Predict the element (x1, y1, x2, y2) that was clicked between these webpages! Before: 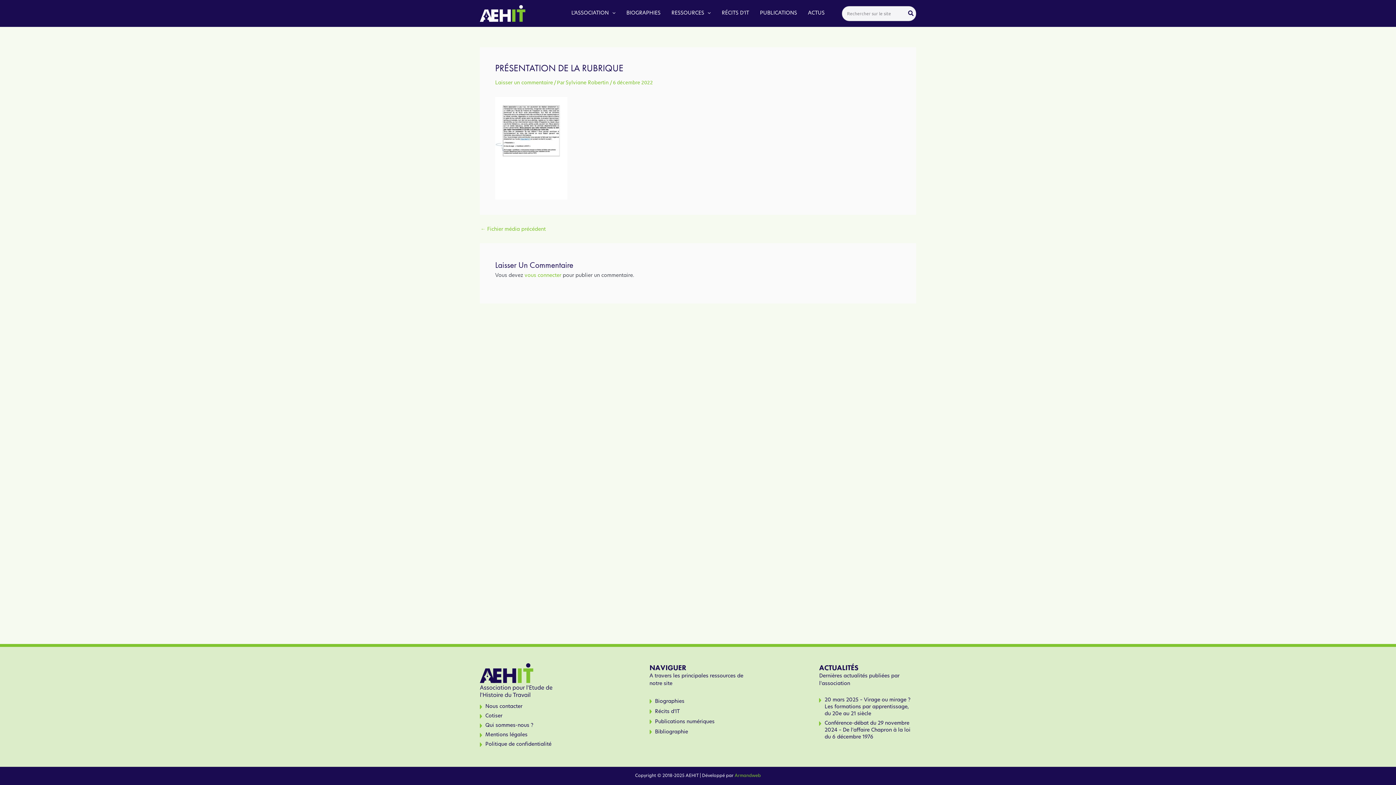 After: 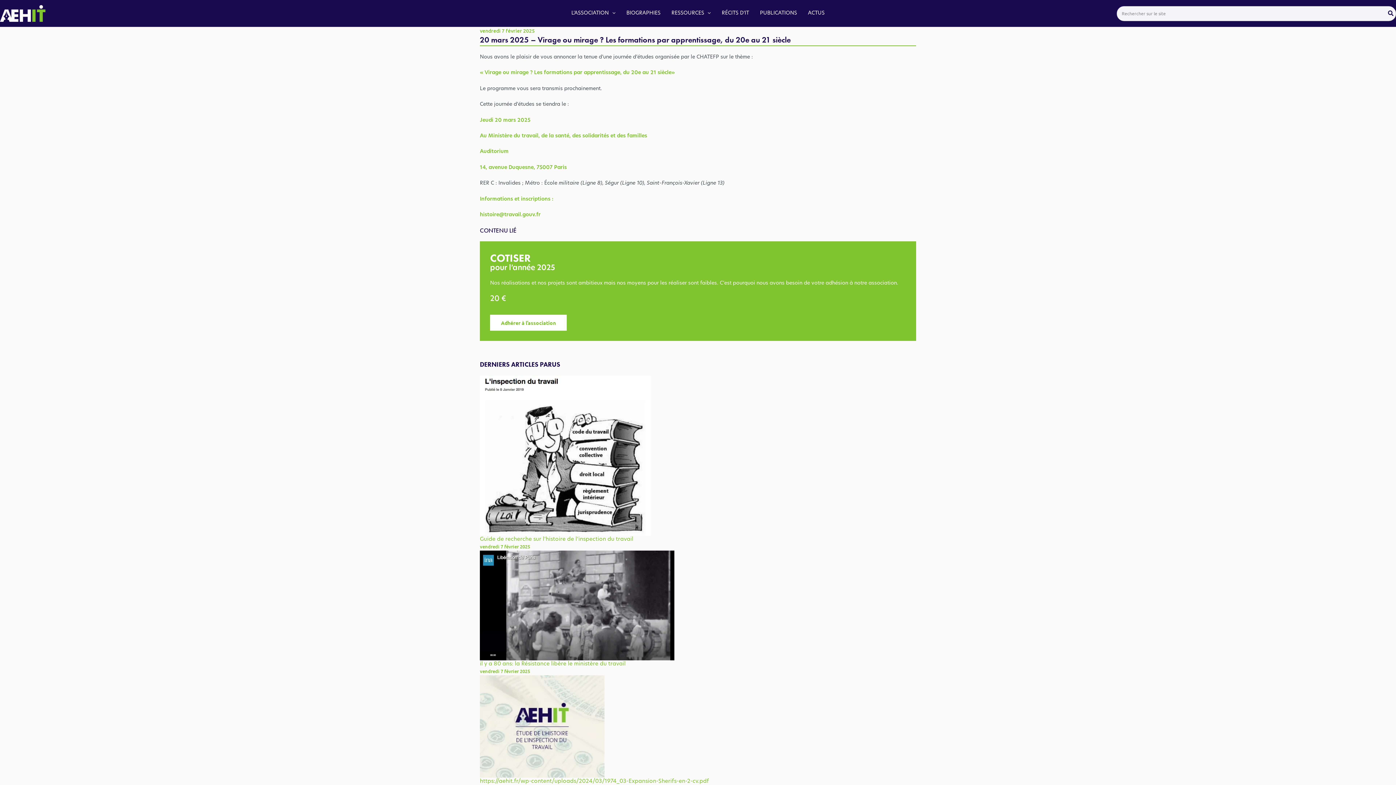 Action: bbox: (824, 697, 910, 717) label: 20 mars 2025 – Virage ou mirage ? Les formations par apprentissage, du 20e au 21 siècle